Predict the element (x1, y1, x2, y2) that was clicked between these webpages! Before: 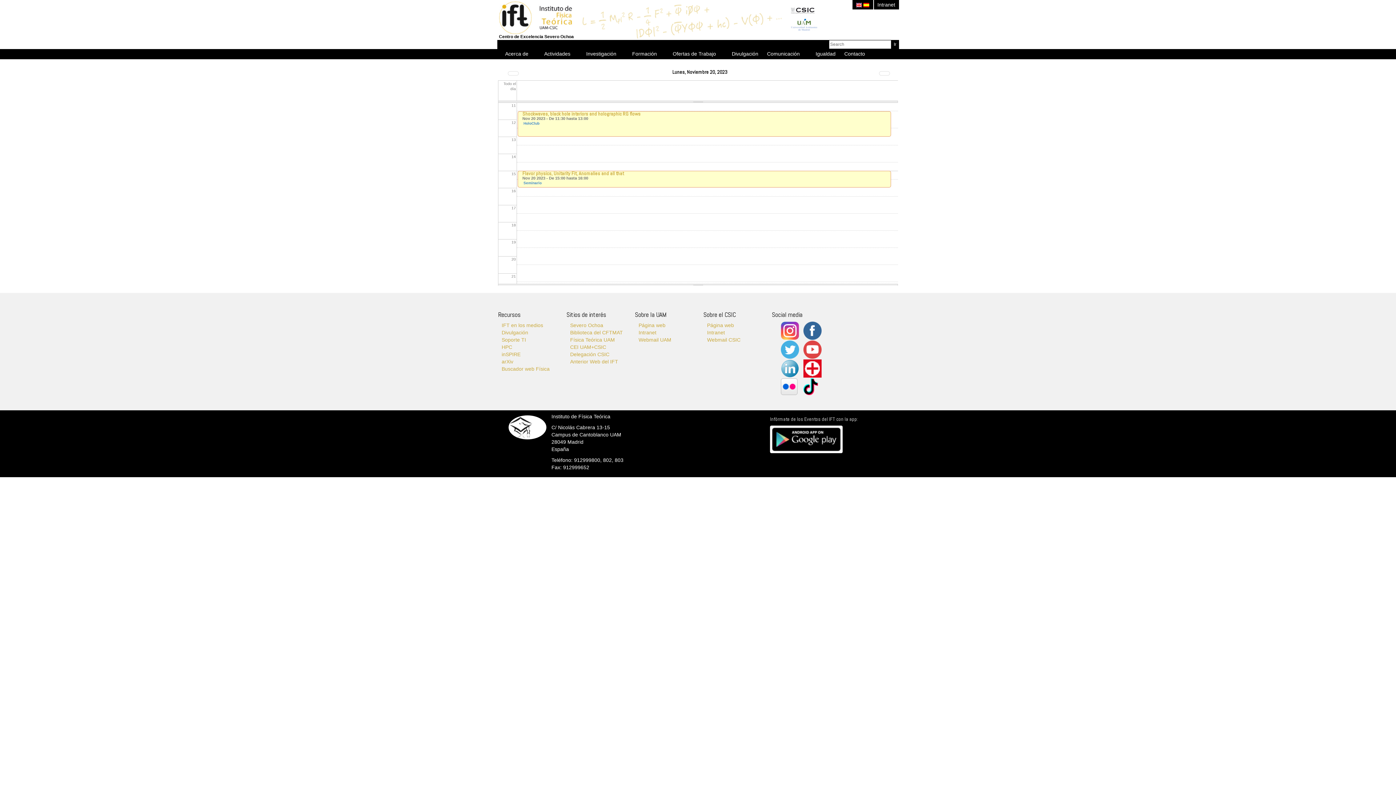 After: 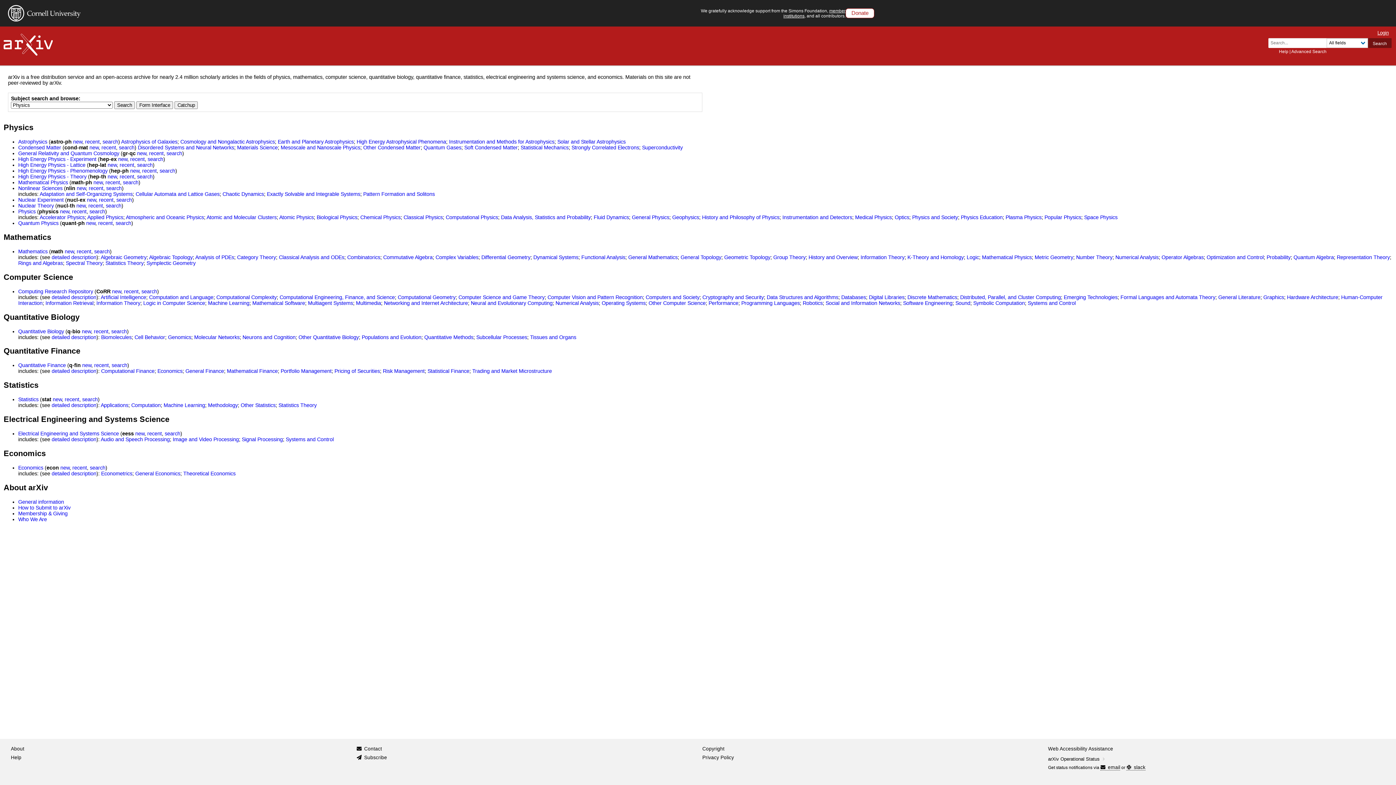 Action: bbox: (501, 358, 513, 364) label: arXiv